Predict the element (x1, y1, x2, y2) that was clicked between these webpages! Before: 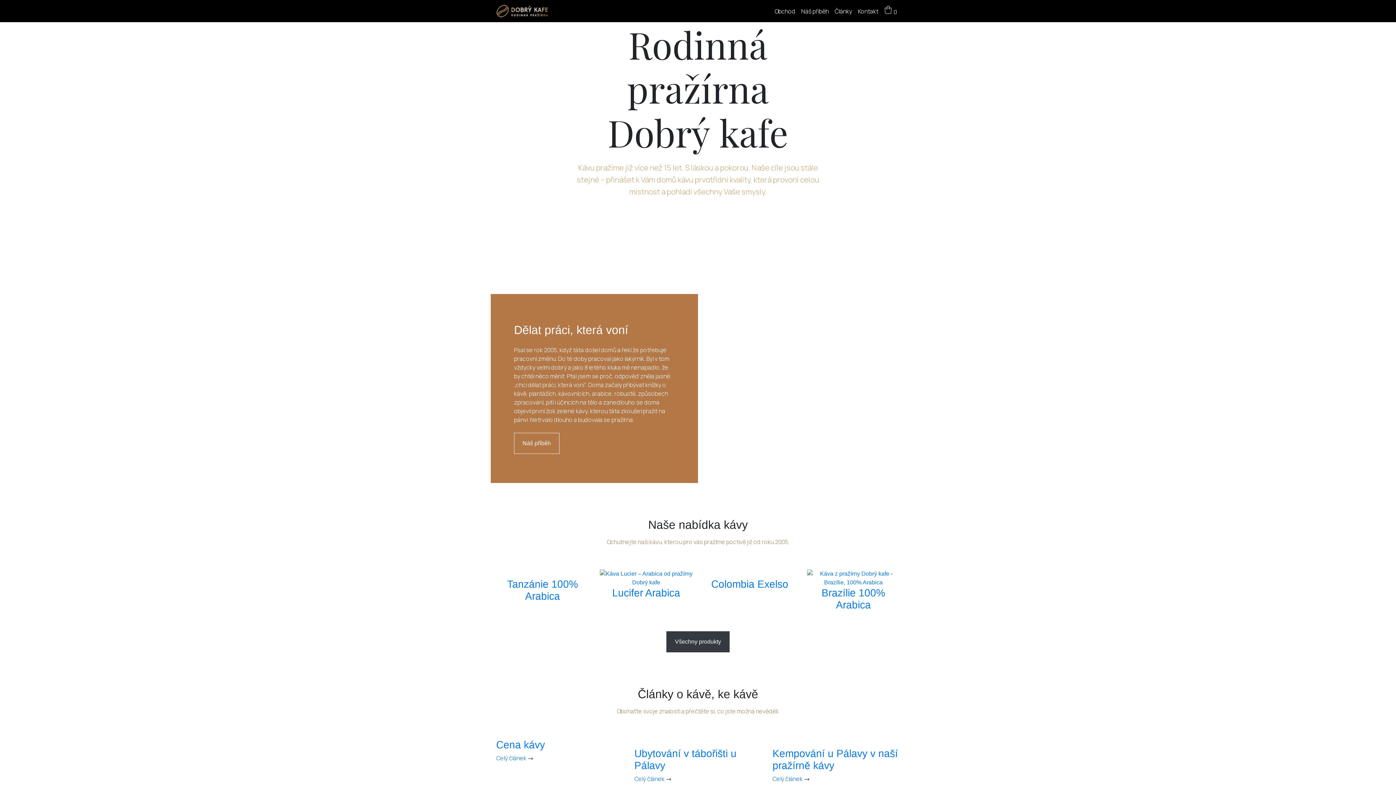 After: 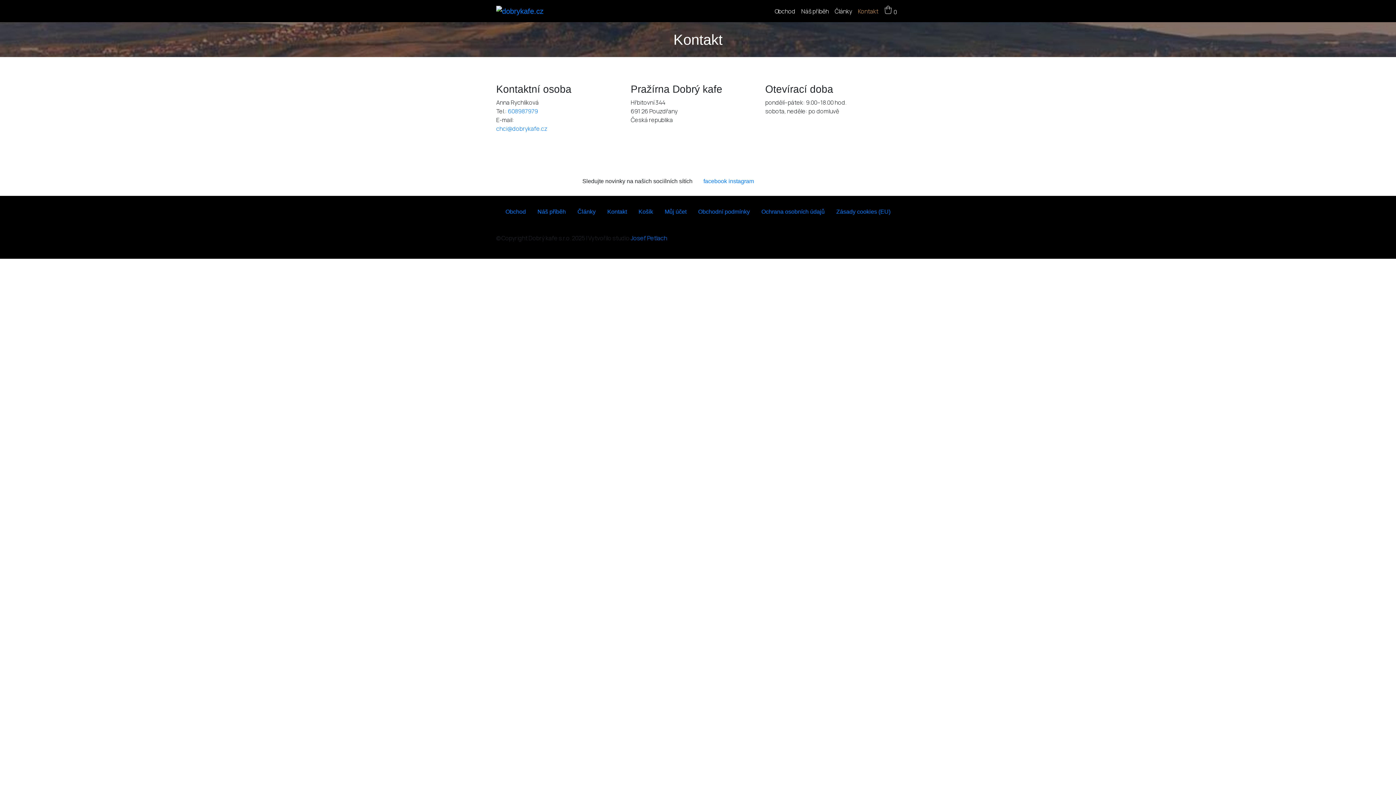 Action: bbox: (855, 3, 881, 18) label: Kontakt